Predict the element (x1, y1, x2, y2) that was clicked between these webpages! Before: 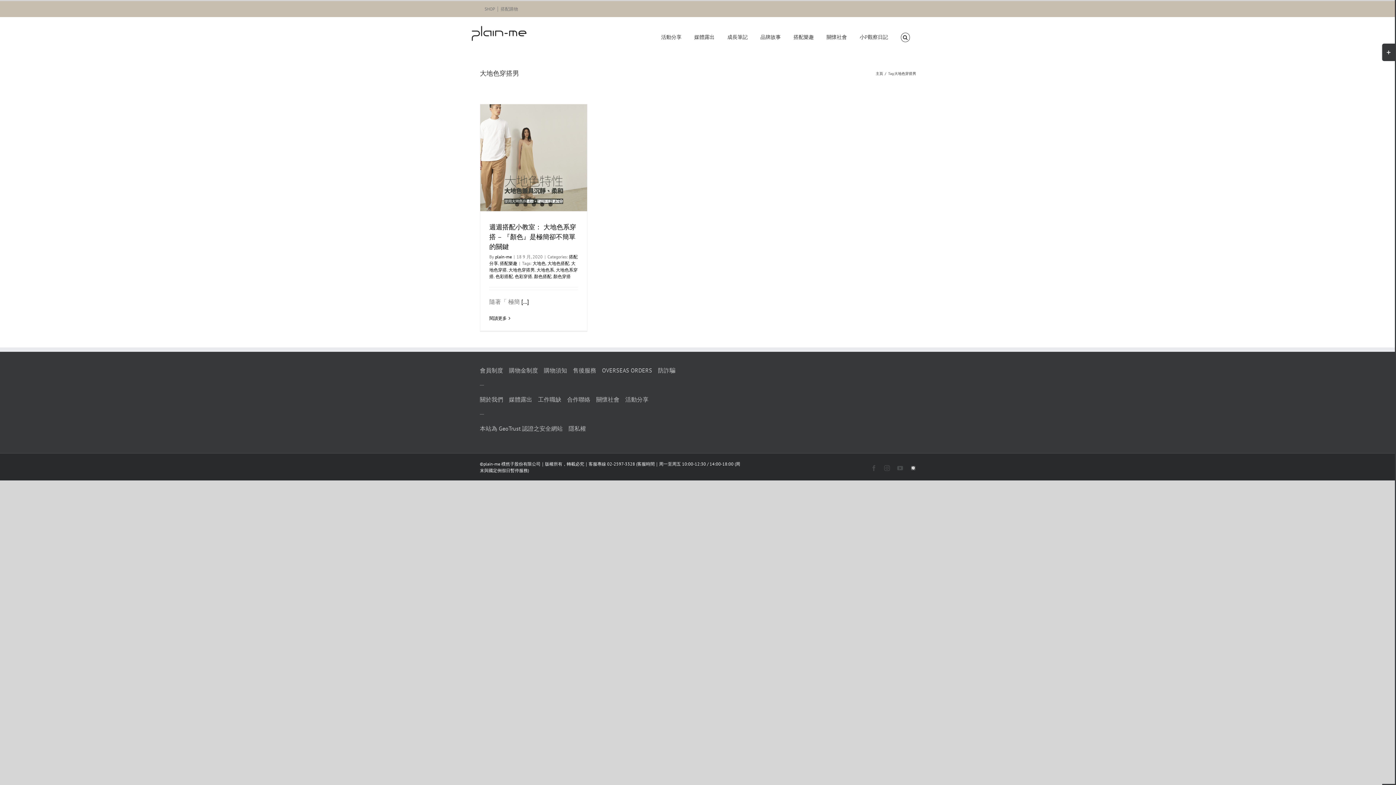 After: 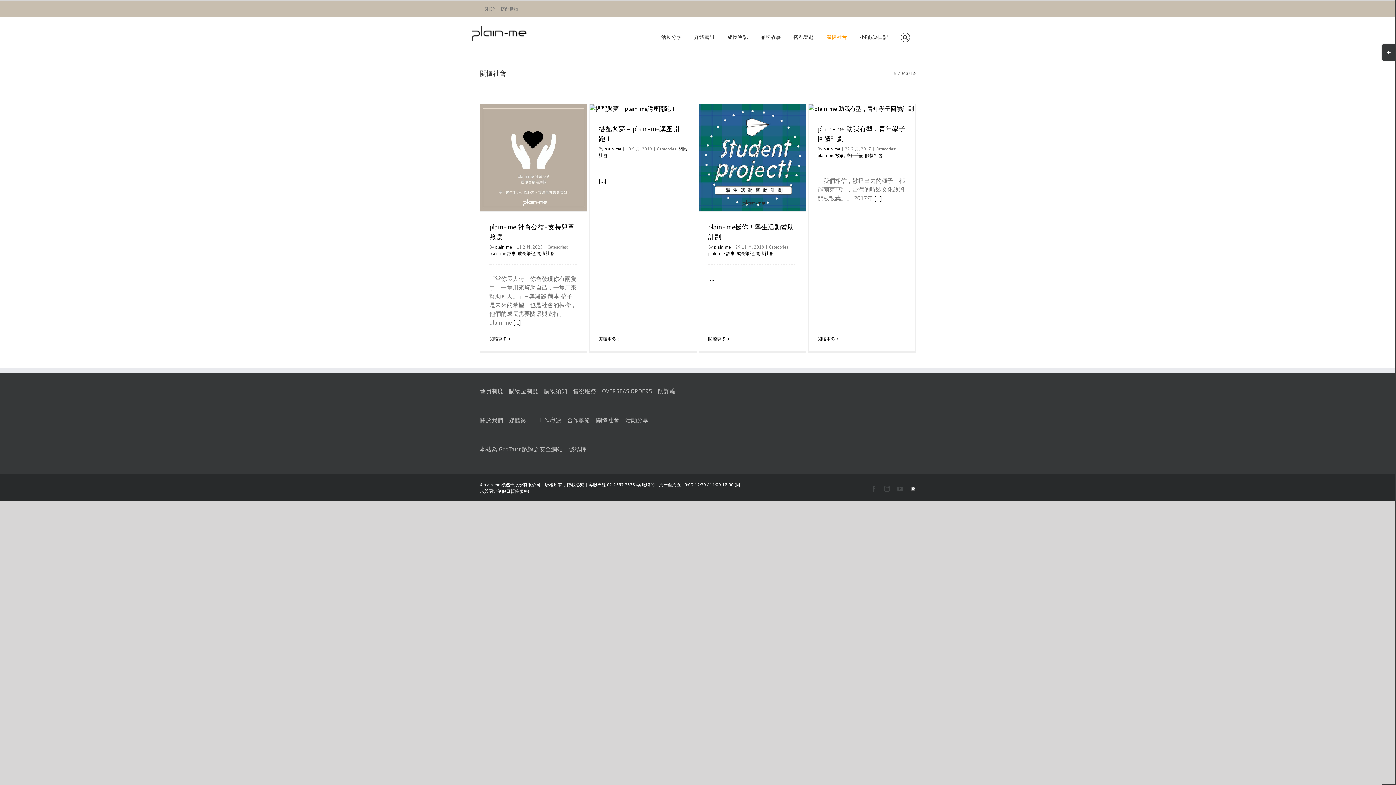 Action: bbox: (596, 395, 619, 403) label: 關懷社會